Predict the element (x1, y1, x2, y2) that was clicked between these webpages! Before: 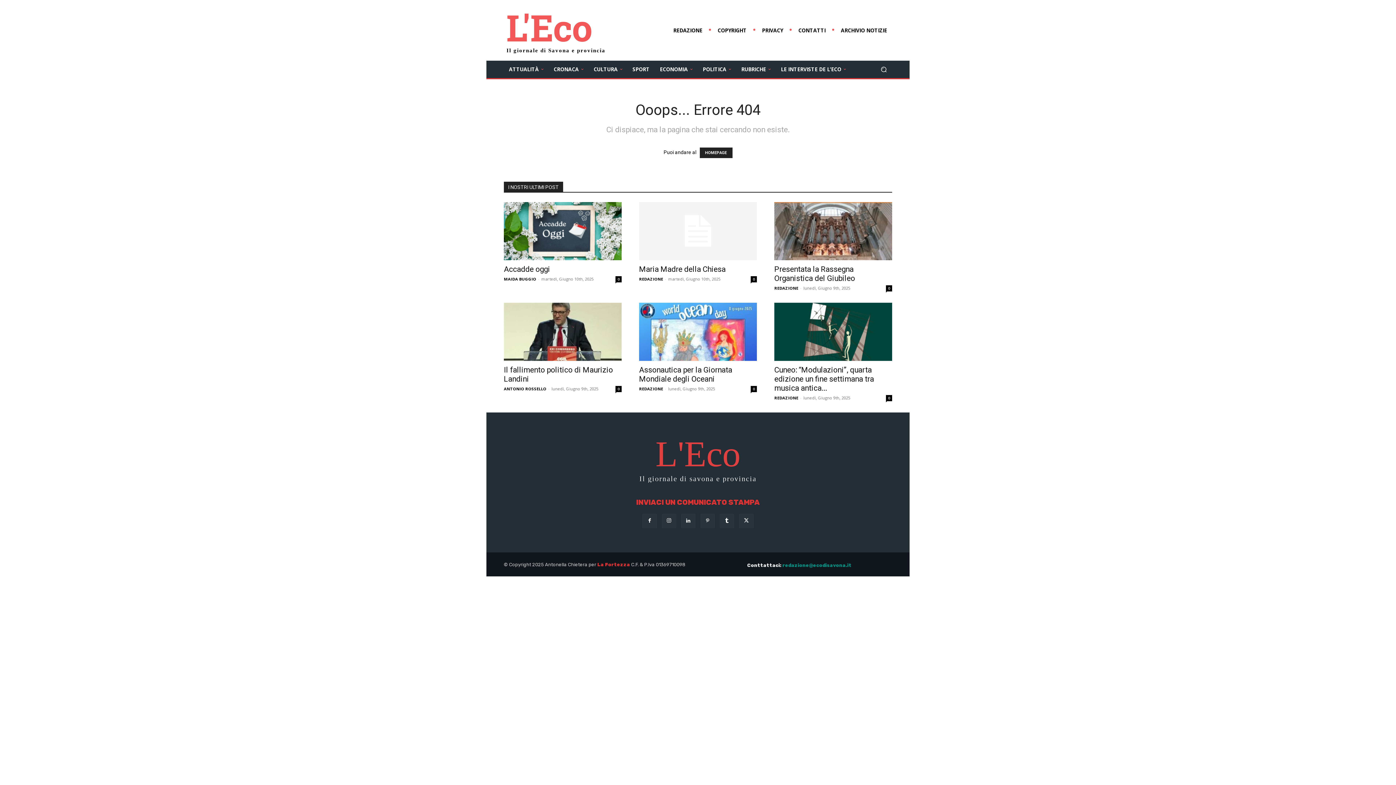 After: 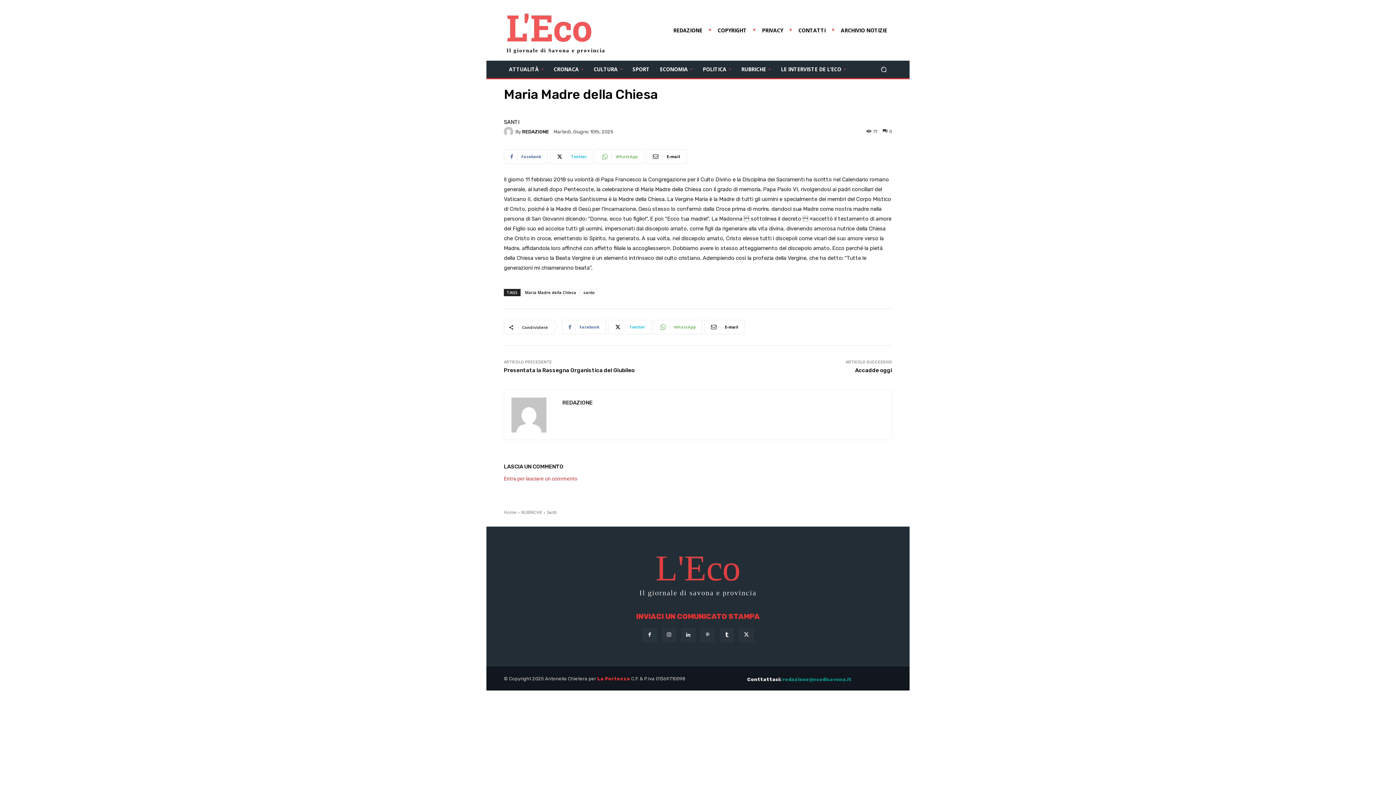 Action: label: Maria Madre della Chiesa bbox: (639, 265, 725, 273)